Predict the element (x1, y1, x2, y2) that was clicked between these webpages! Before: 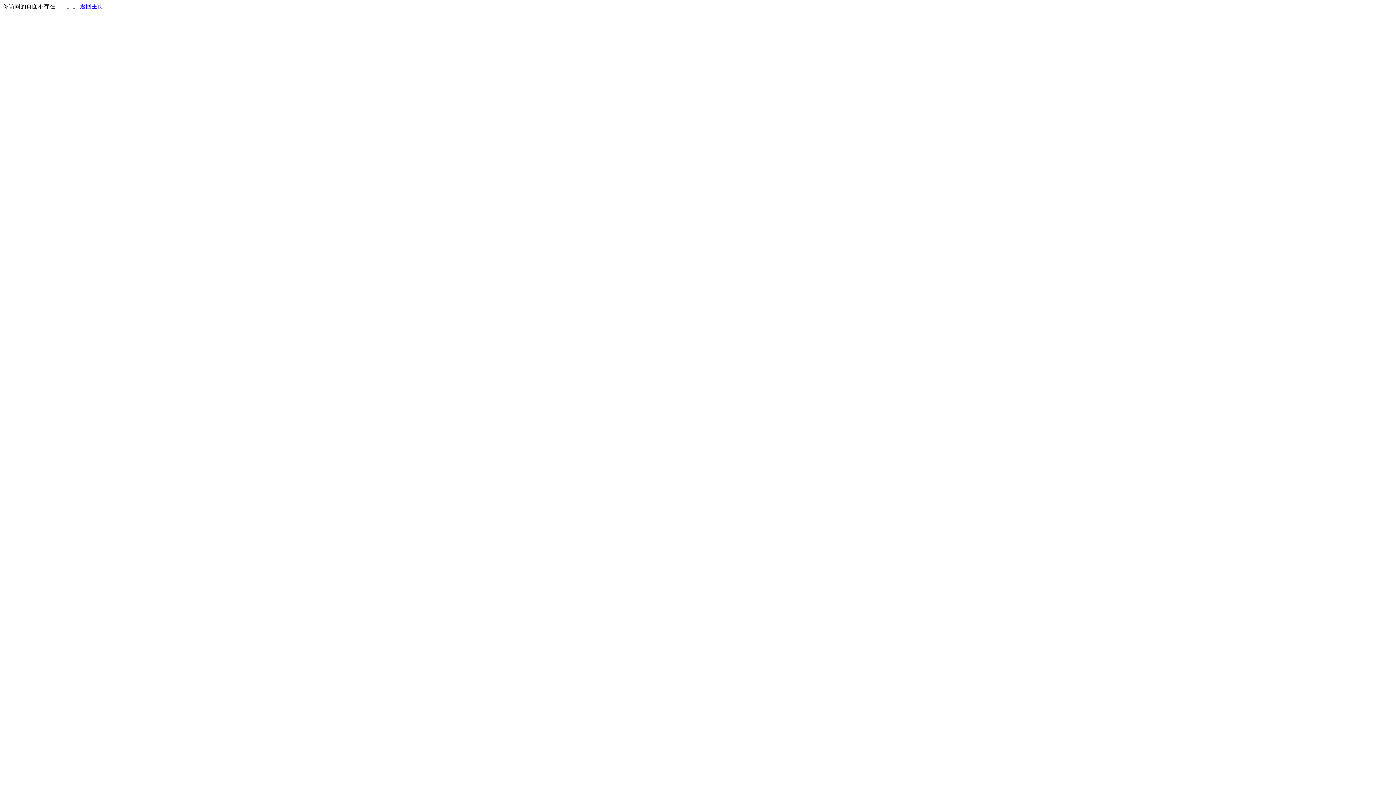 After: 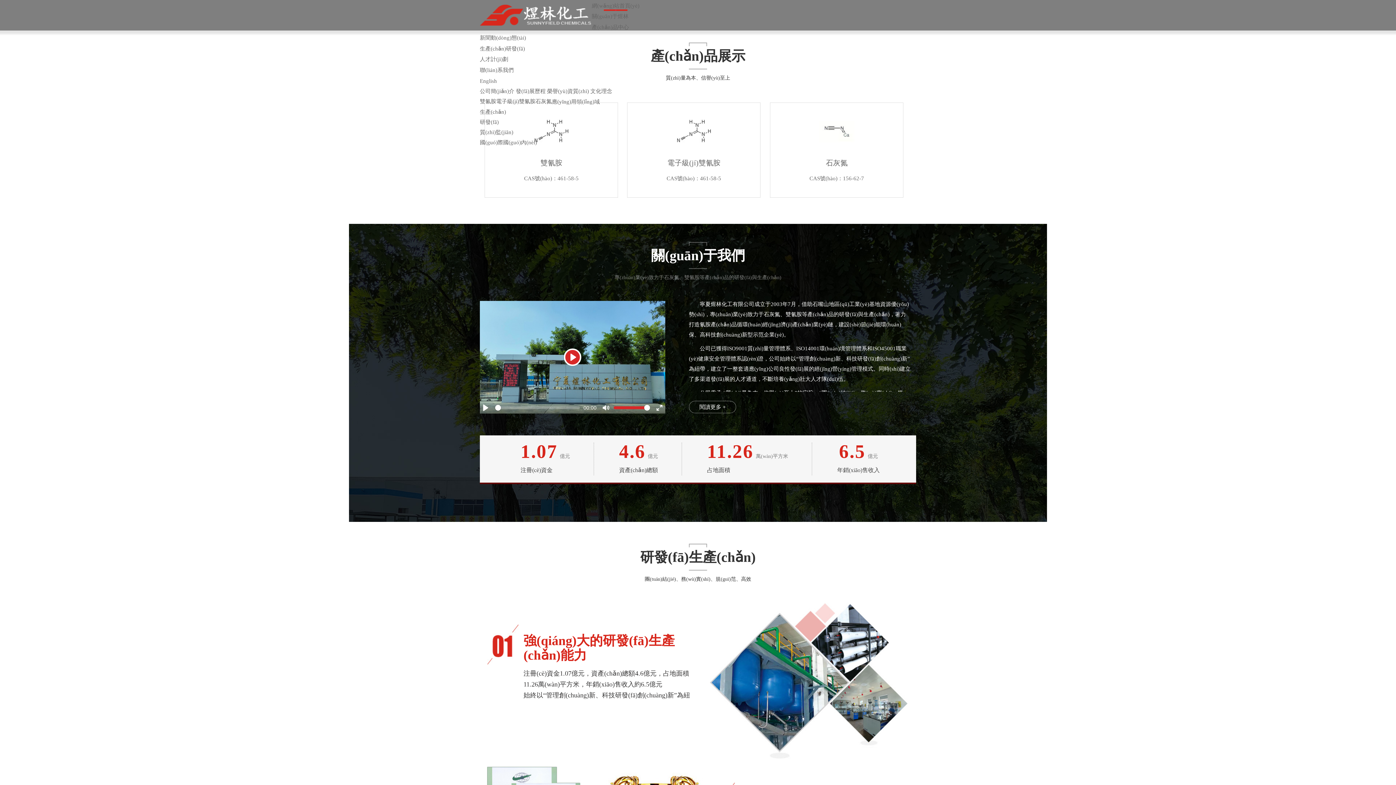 Action: bbox: (80, 3, 103, 9) label: 返回主页